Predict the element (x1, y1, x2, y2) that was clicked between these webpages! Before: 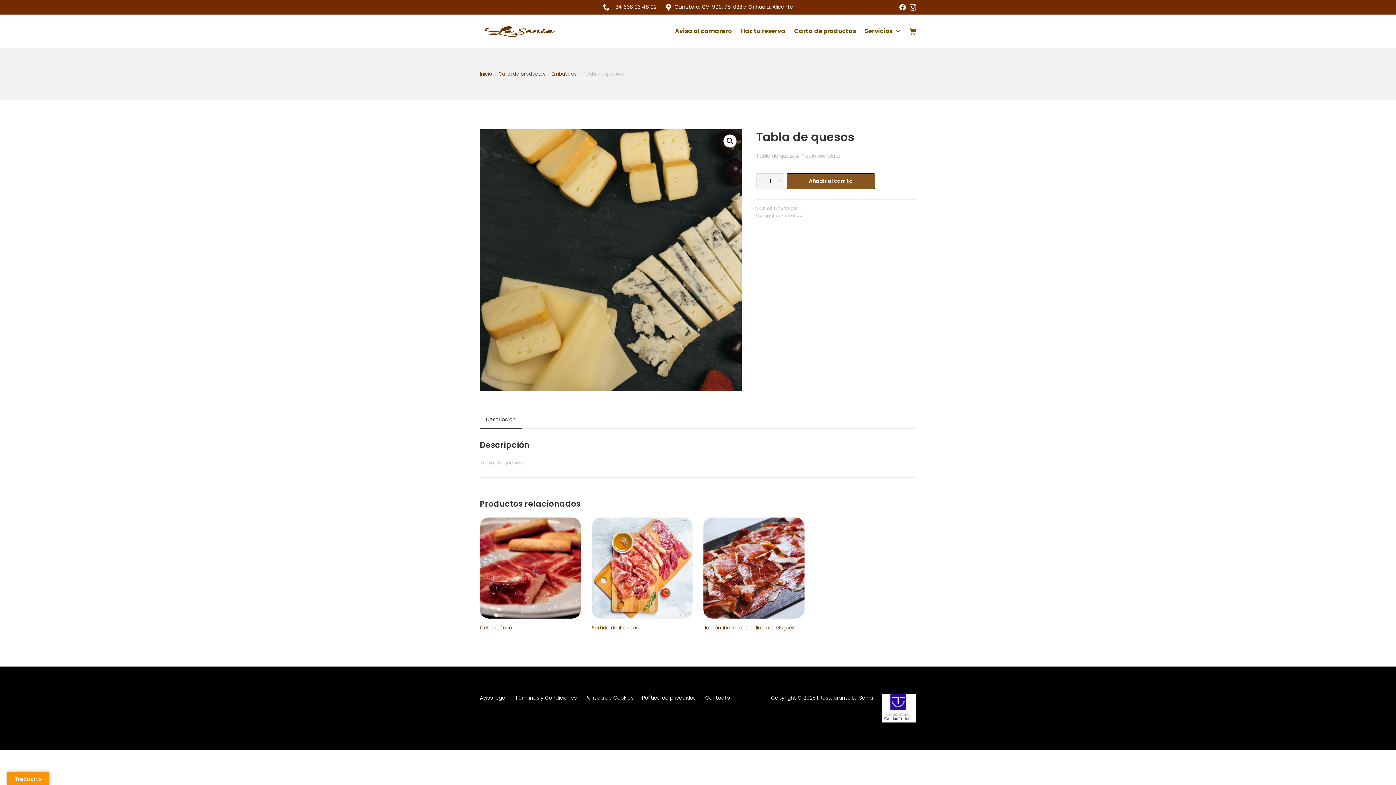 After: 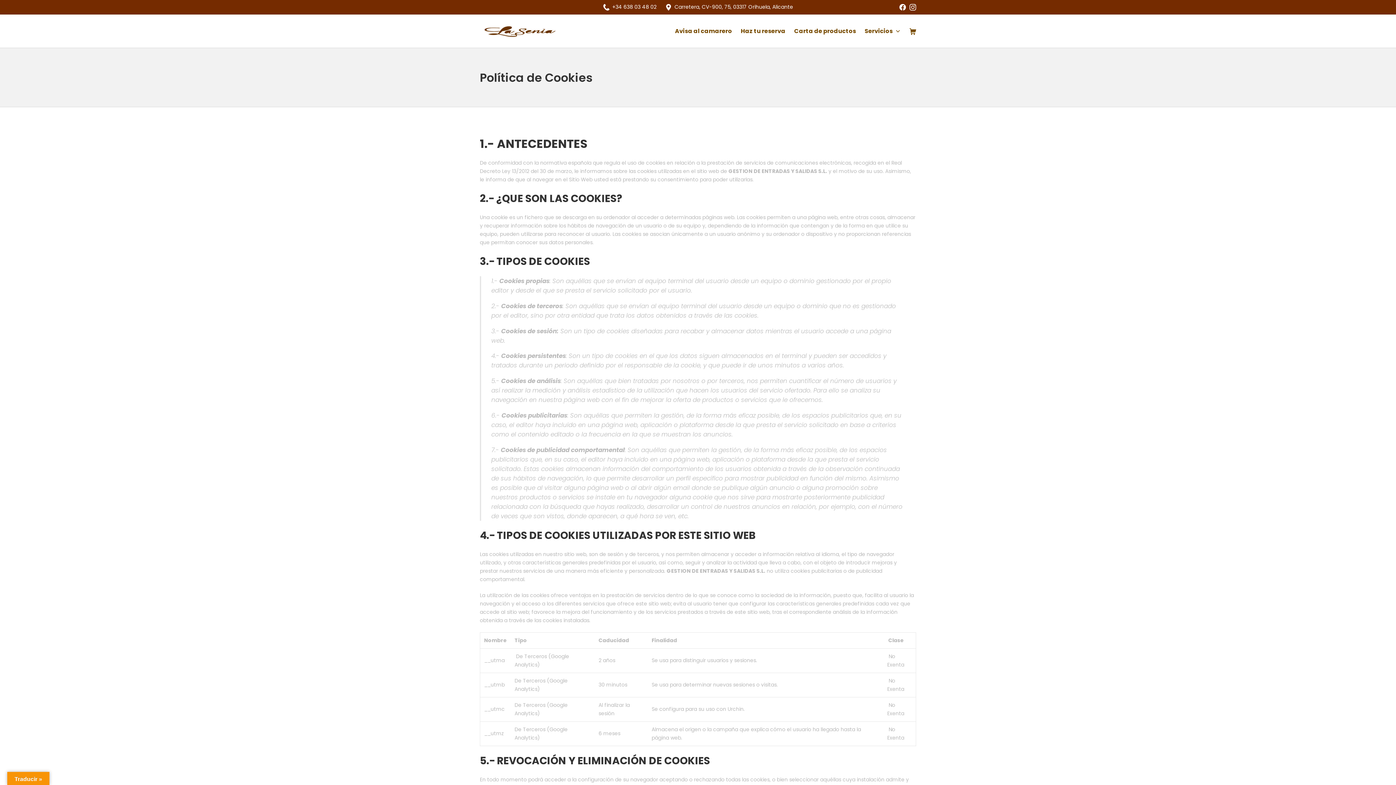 Action: bbox: (585, 694, 633, 701) label: Política de Cookies